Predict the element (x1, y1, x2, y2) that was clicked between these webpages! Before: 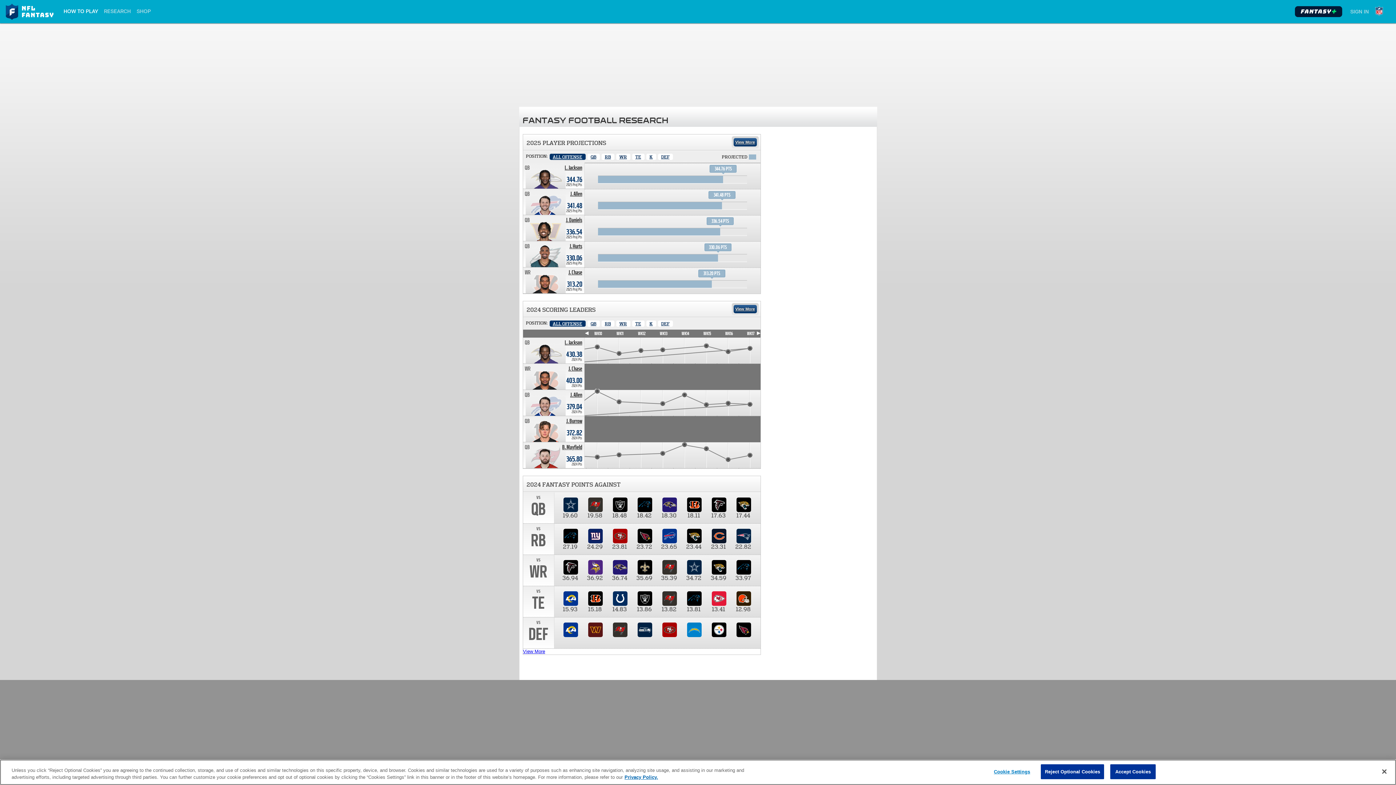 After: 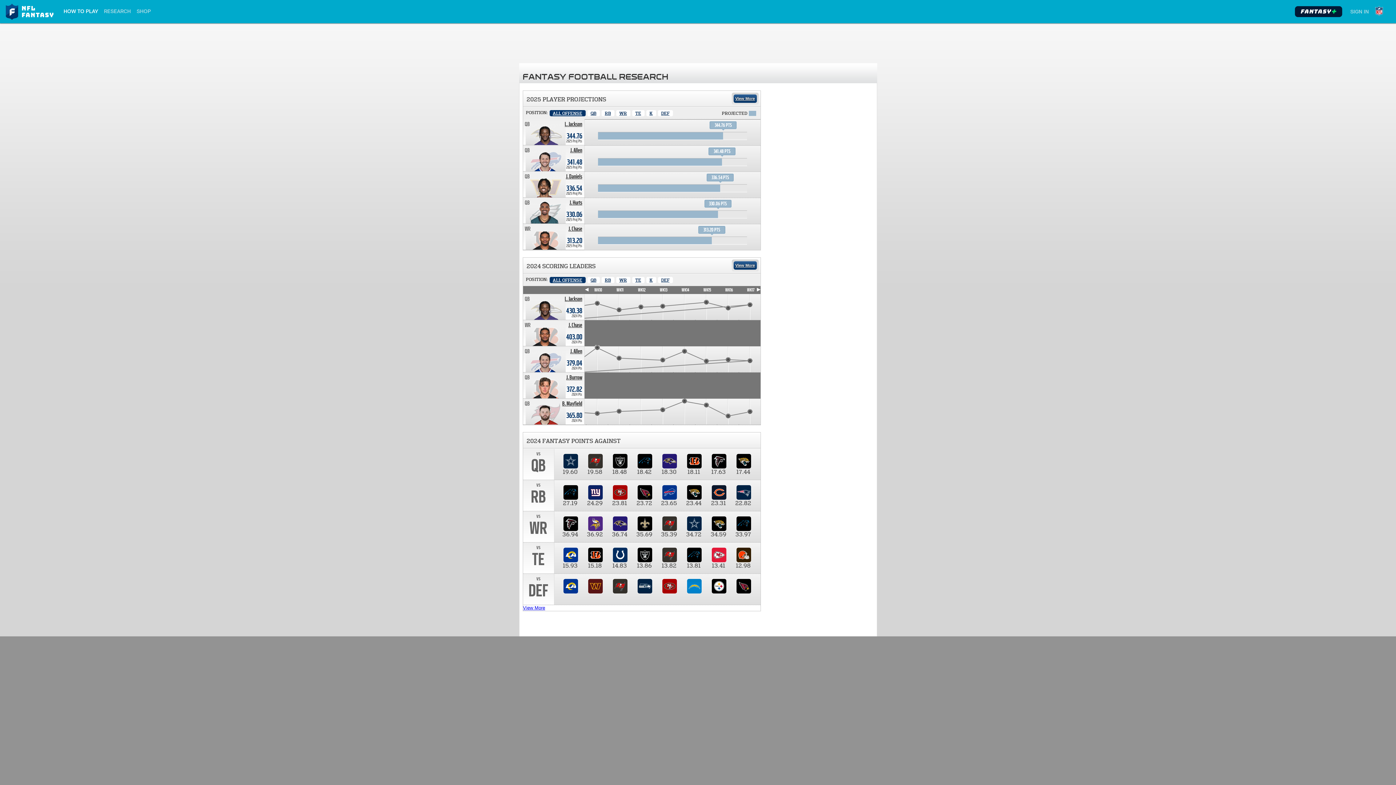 Action: label: Accept Cookies bbox: (1110, 764, 1156, 779)